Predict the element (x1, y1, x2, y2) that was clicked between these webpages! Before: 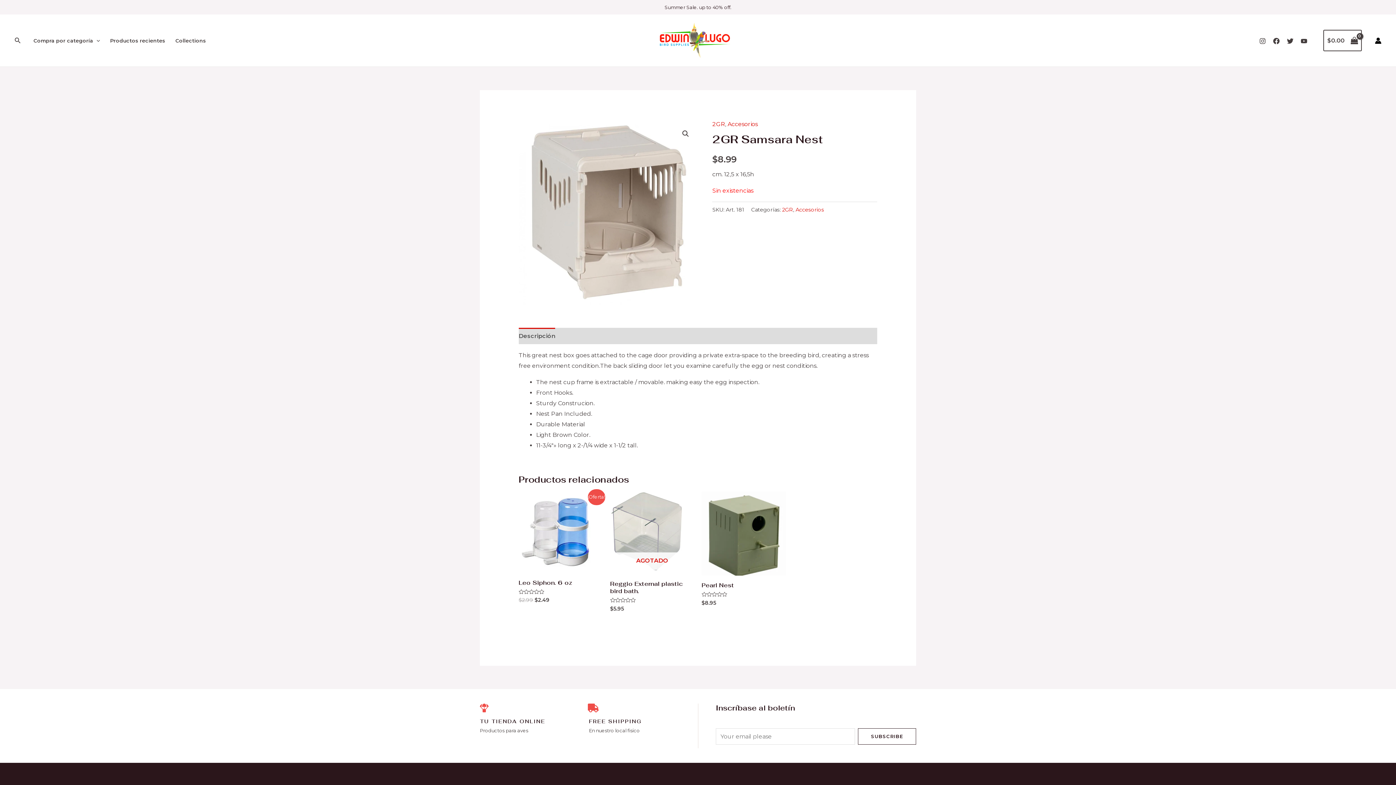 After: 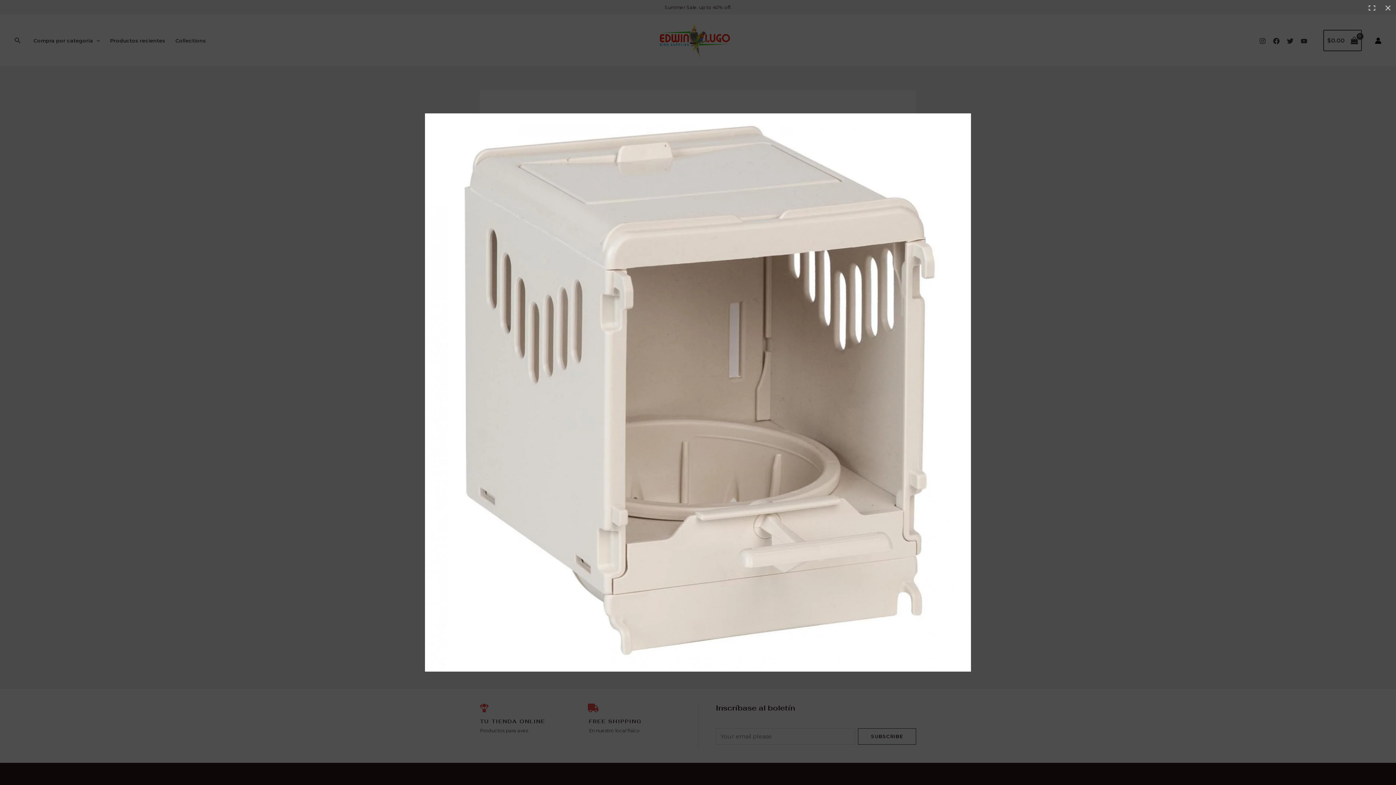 Action: label: Ver galería de imágenes a pantalla completa bbox: (679, 127, 692, 140)